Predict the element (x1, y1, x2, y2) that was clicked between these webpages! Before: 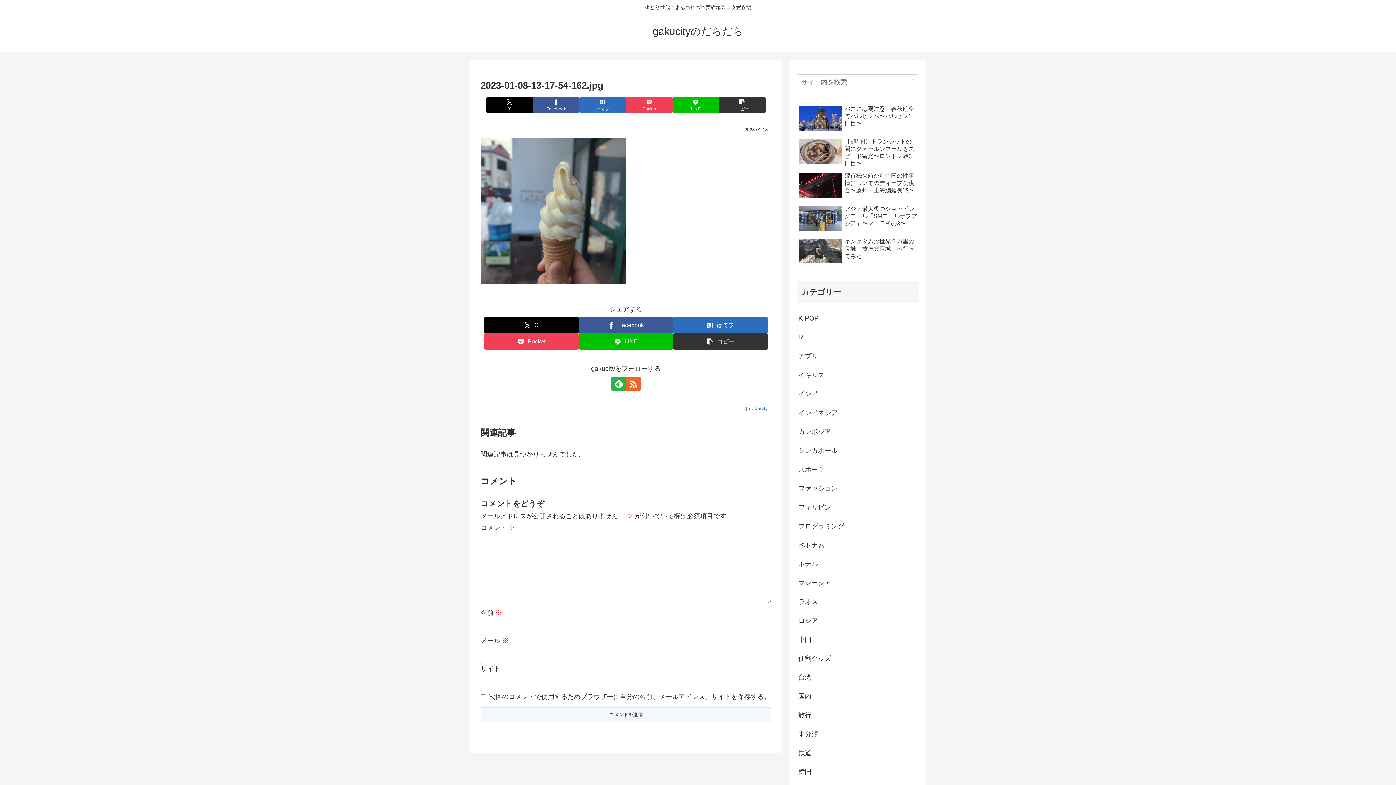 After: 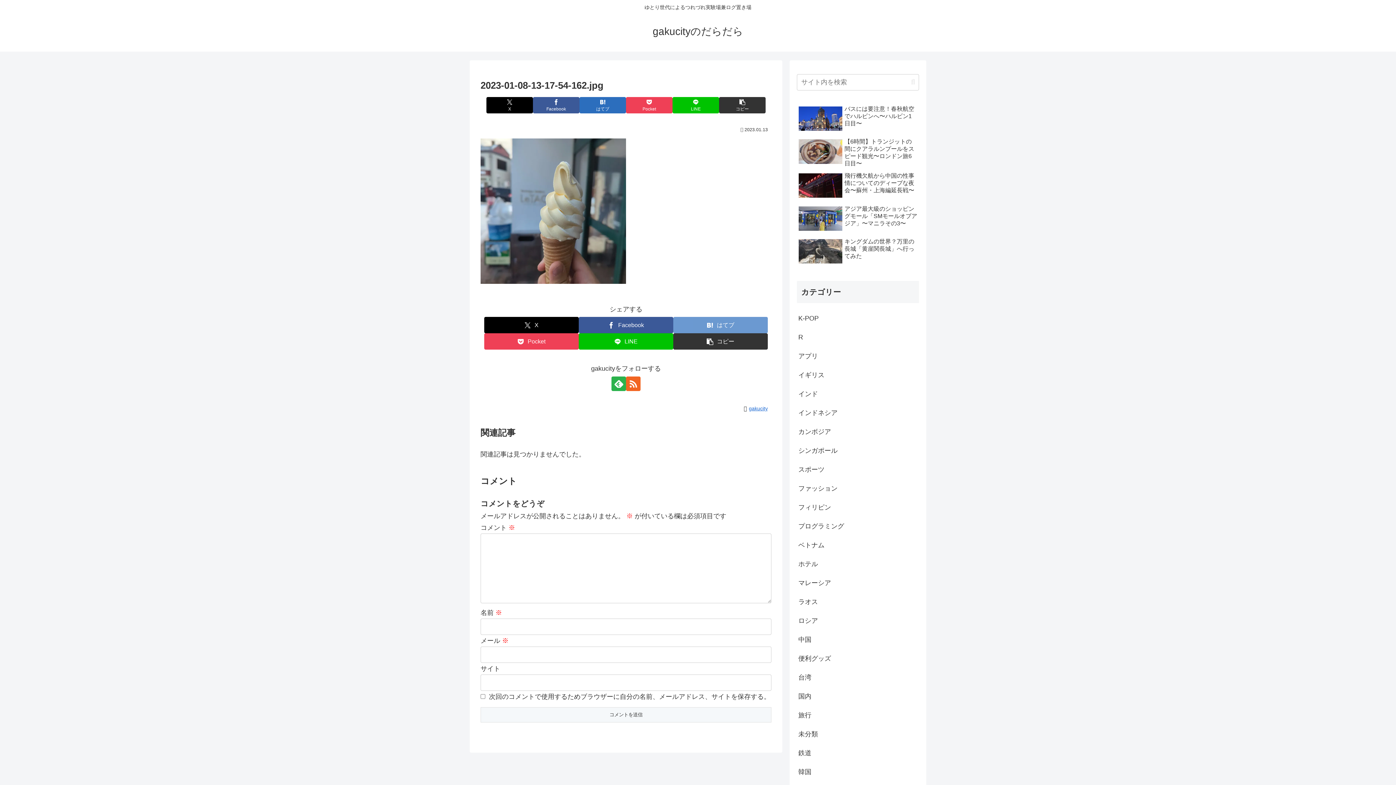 Action: bbox: (673, 317, 768, 333) label: はてブでブックマーク